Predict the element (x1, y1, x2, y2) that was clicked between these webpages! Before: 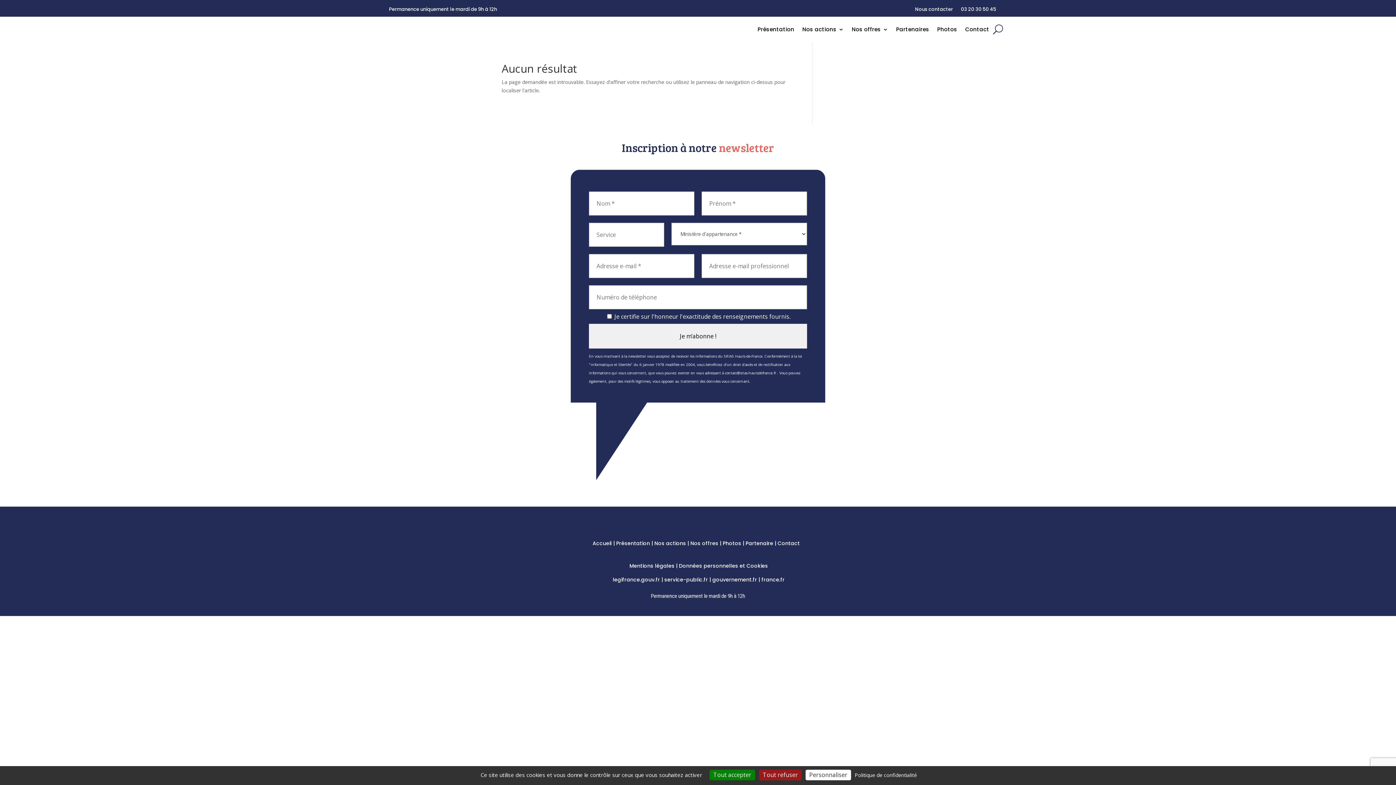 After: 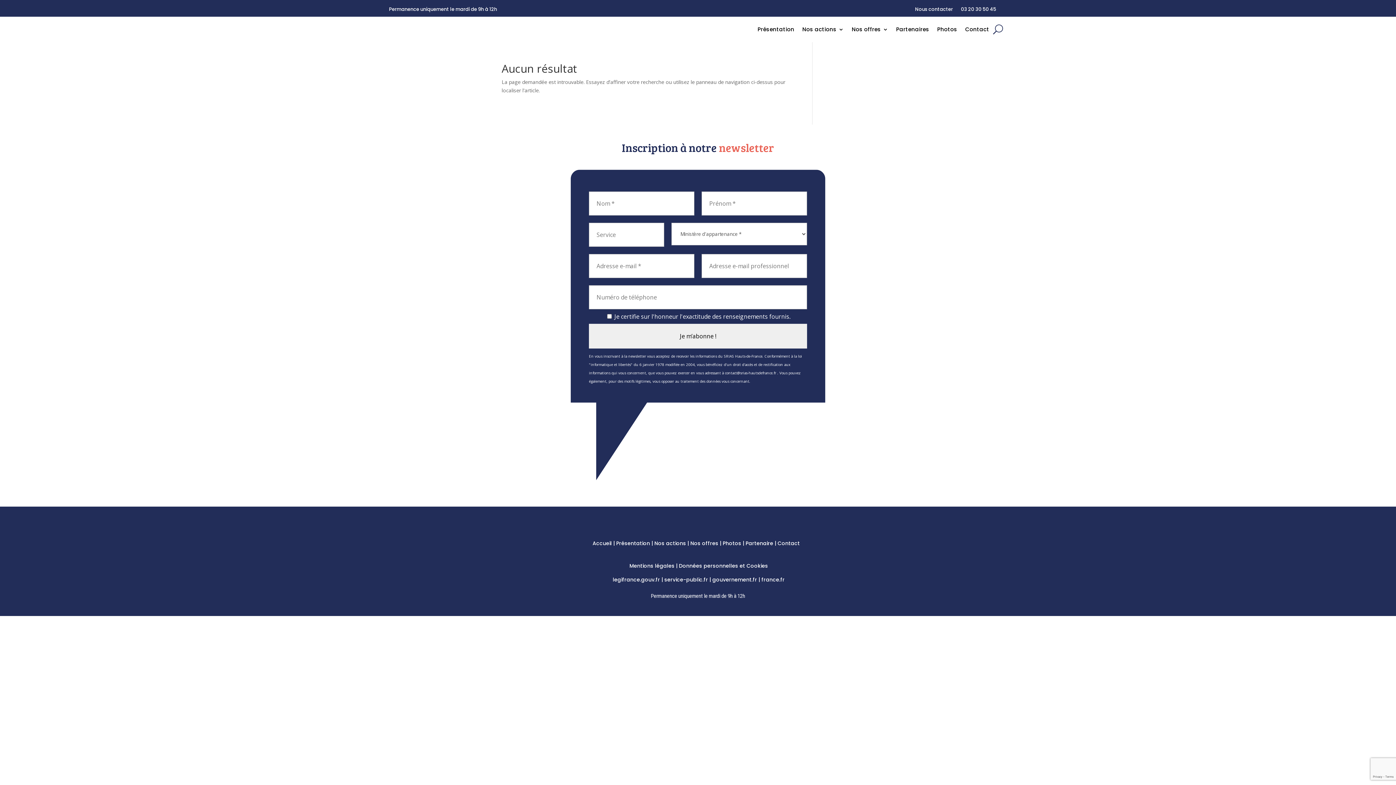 Action: label: Cookies : Tout refuser bbox: (759, 770, 801, 780)